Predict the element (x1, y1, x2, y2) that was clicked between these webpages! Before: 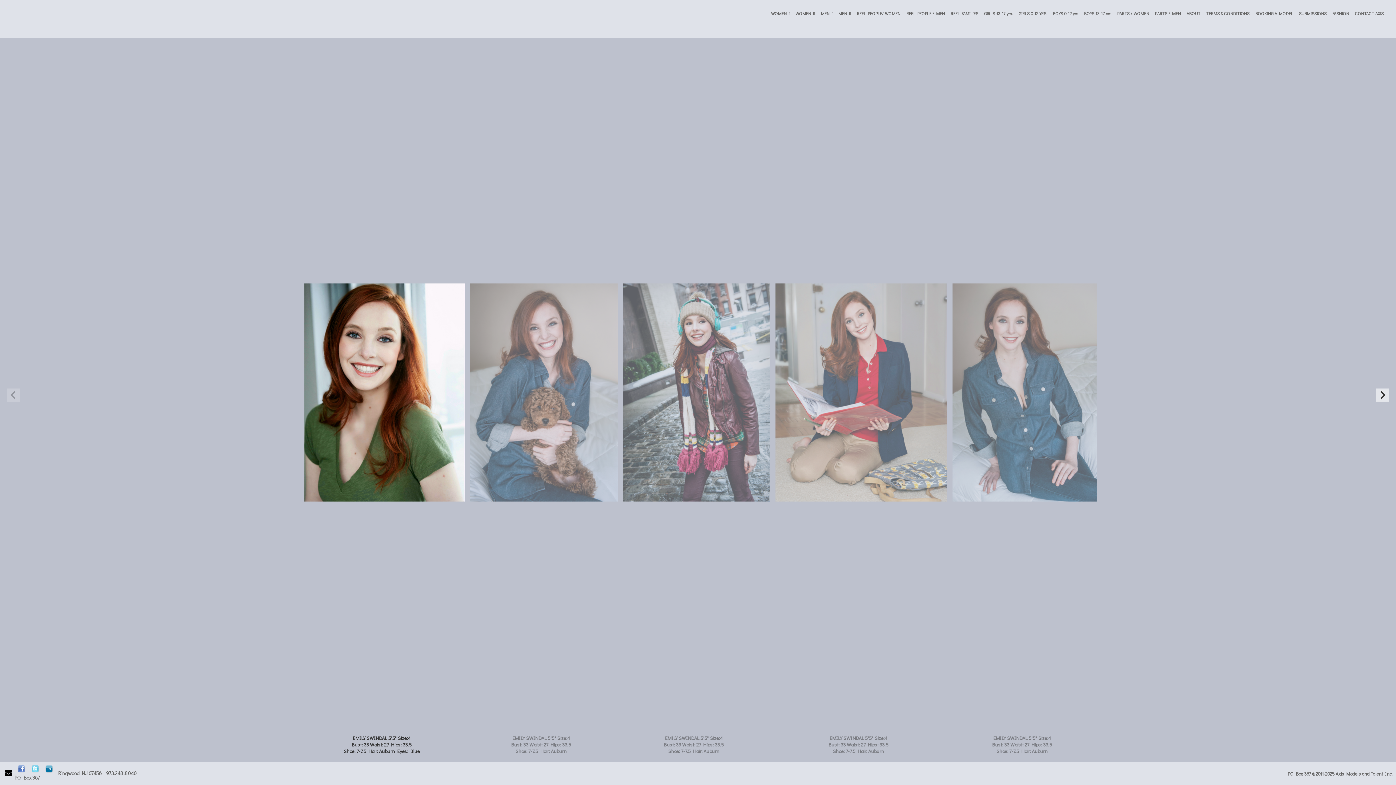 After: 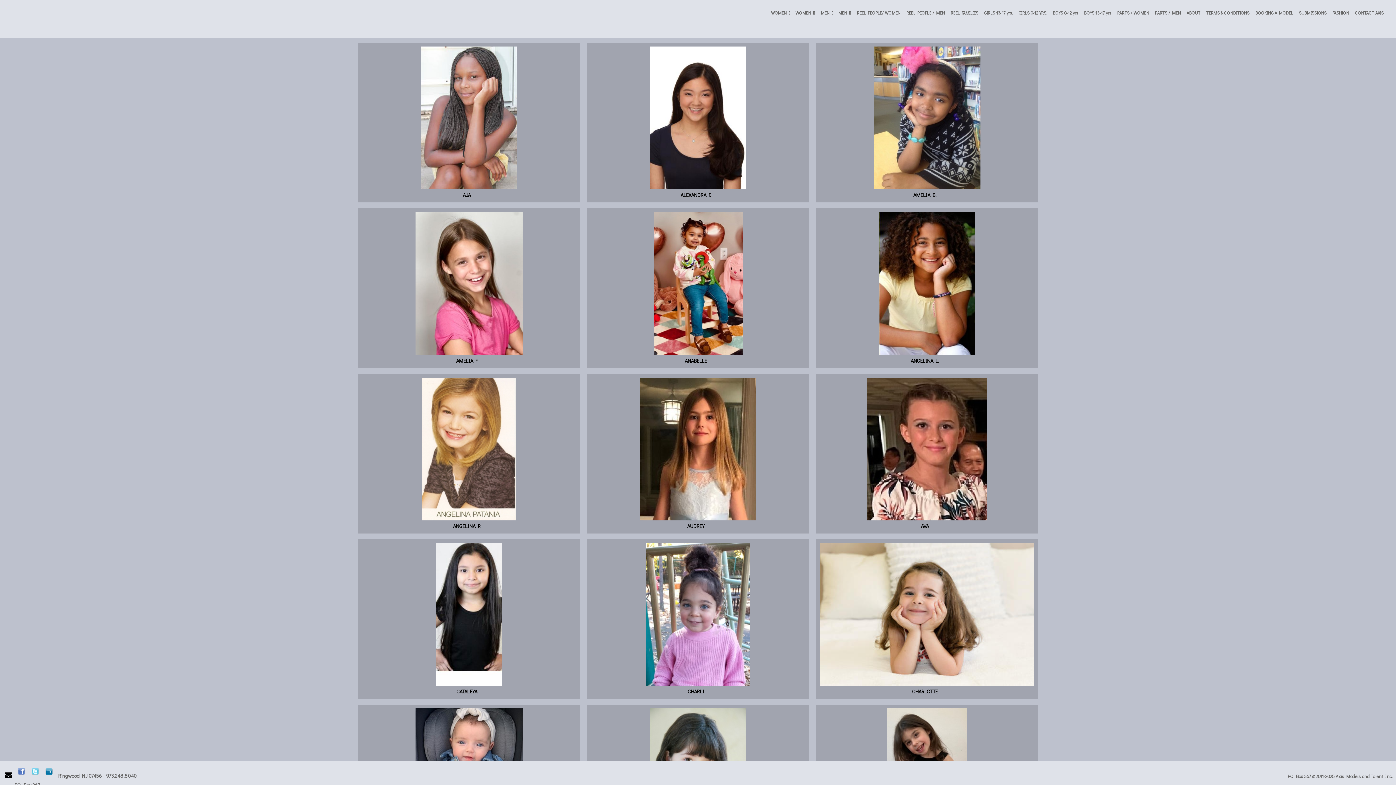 Action: label: GIRLS 0-12 YRS. bbox: (1018, 10, 1047, 16)